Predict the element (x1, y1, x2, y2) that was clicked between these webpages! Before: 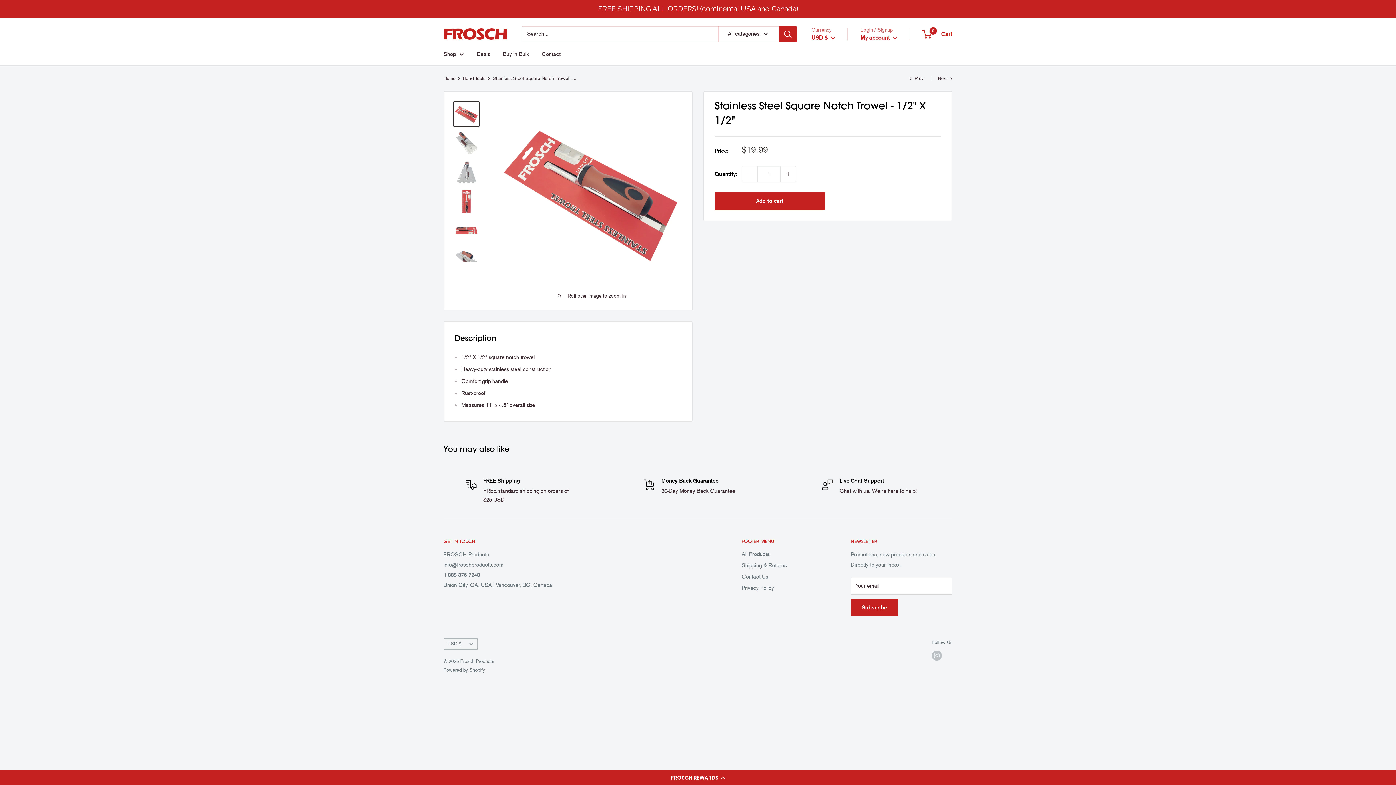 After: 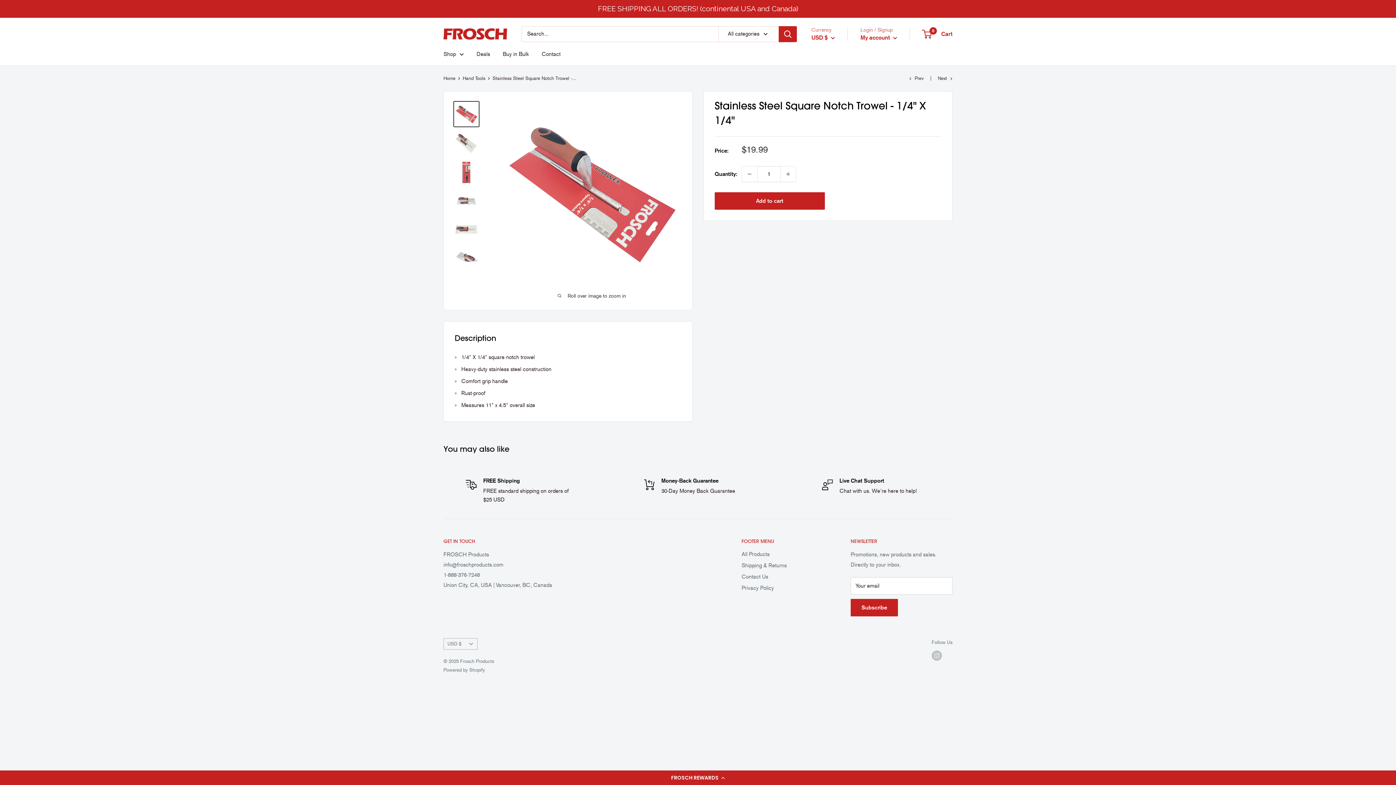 Action: label: Next bbox: (938, 75, 952, 81)